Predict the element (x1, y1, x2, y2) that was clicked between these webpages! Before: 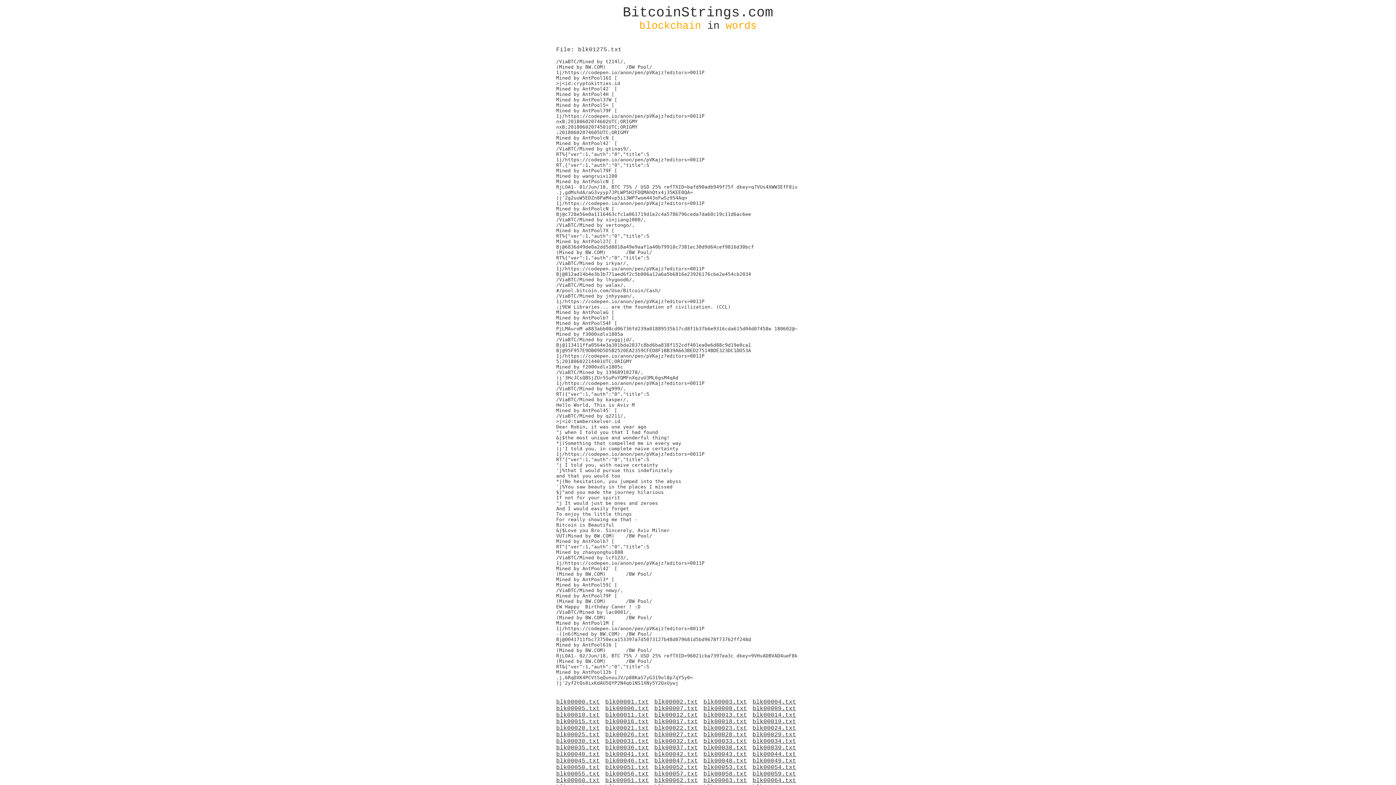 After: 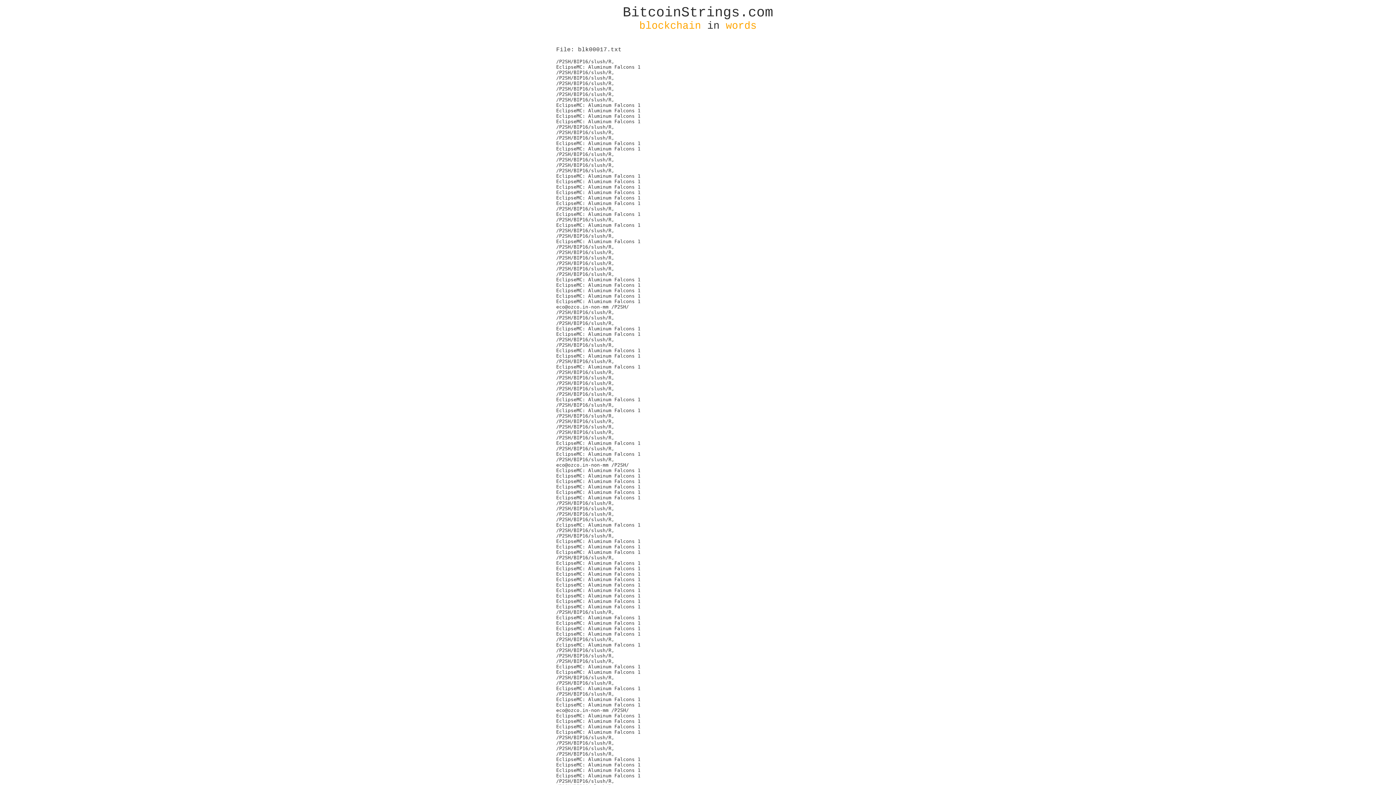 Action: bbox: (654, 718, 703, 725) label: blk00017.txt